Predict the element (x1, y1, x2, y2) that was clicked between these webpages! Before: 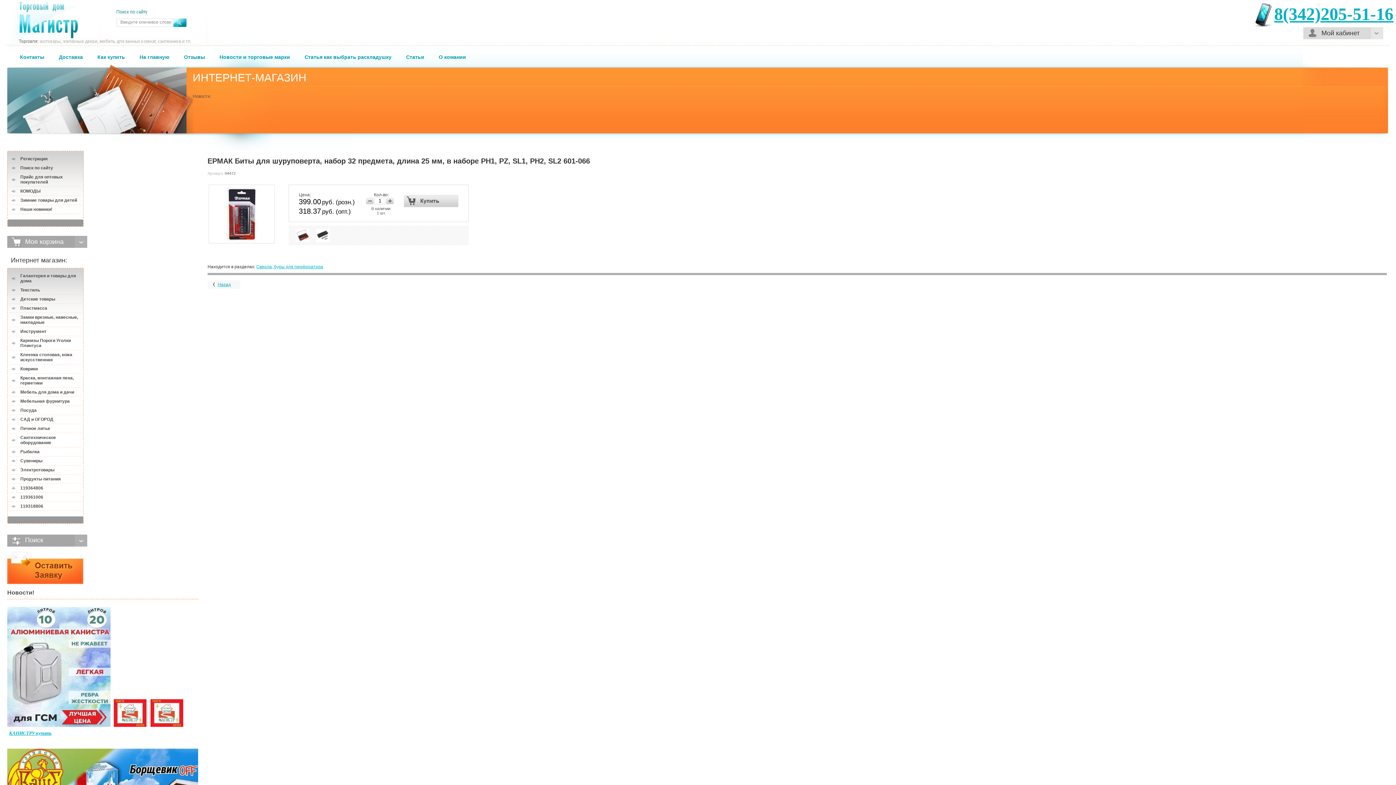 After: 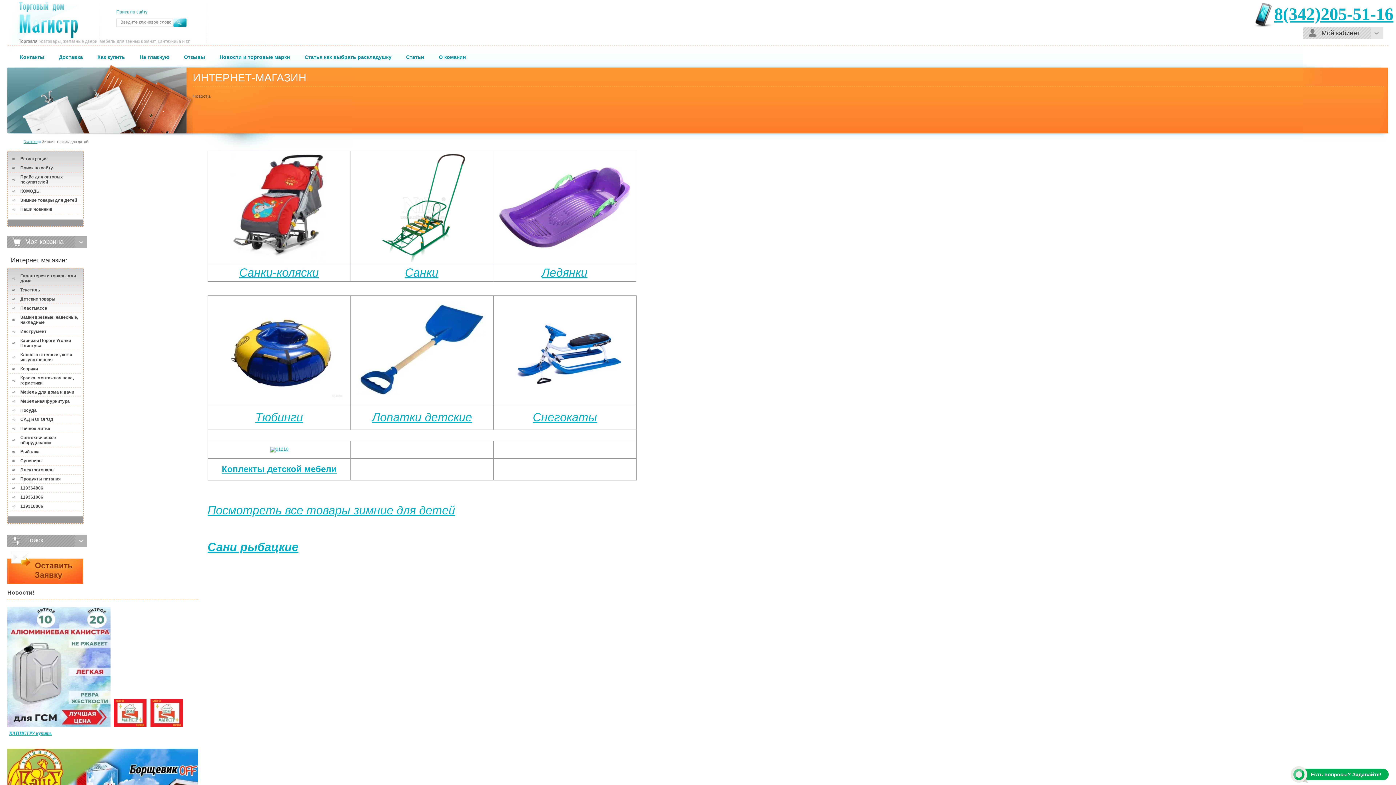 Action: label: Зимние товары для детей bbox: (7, 196, 83, 204)